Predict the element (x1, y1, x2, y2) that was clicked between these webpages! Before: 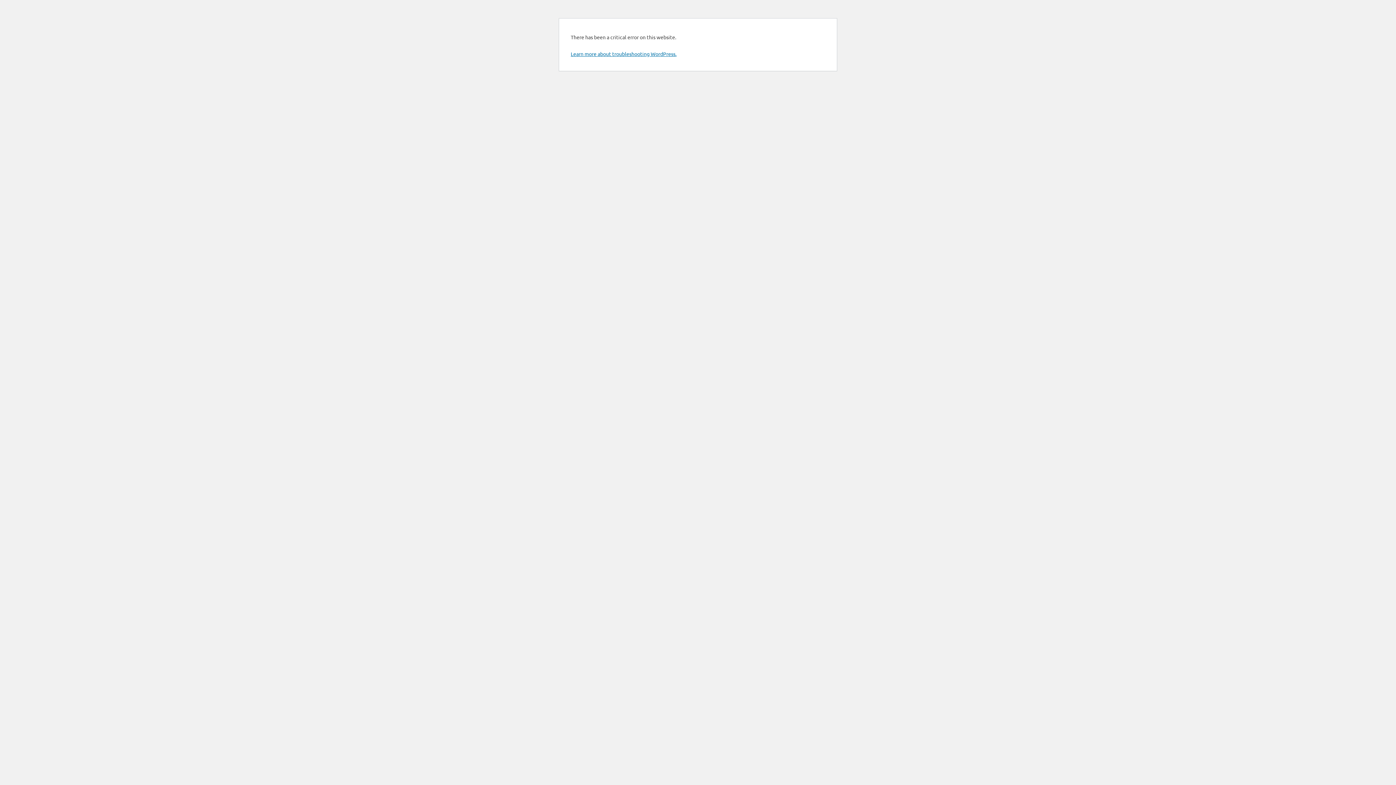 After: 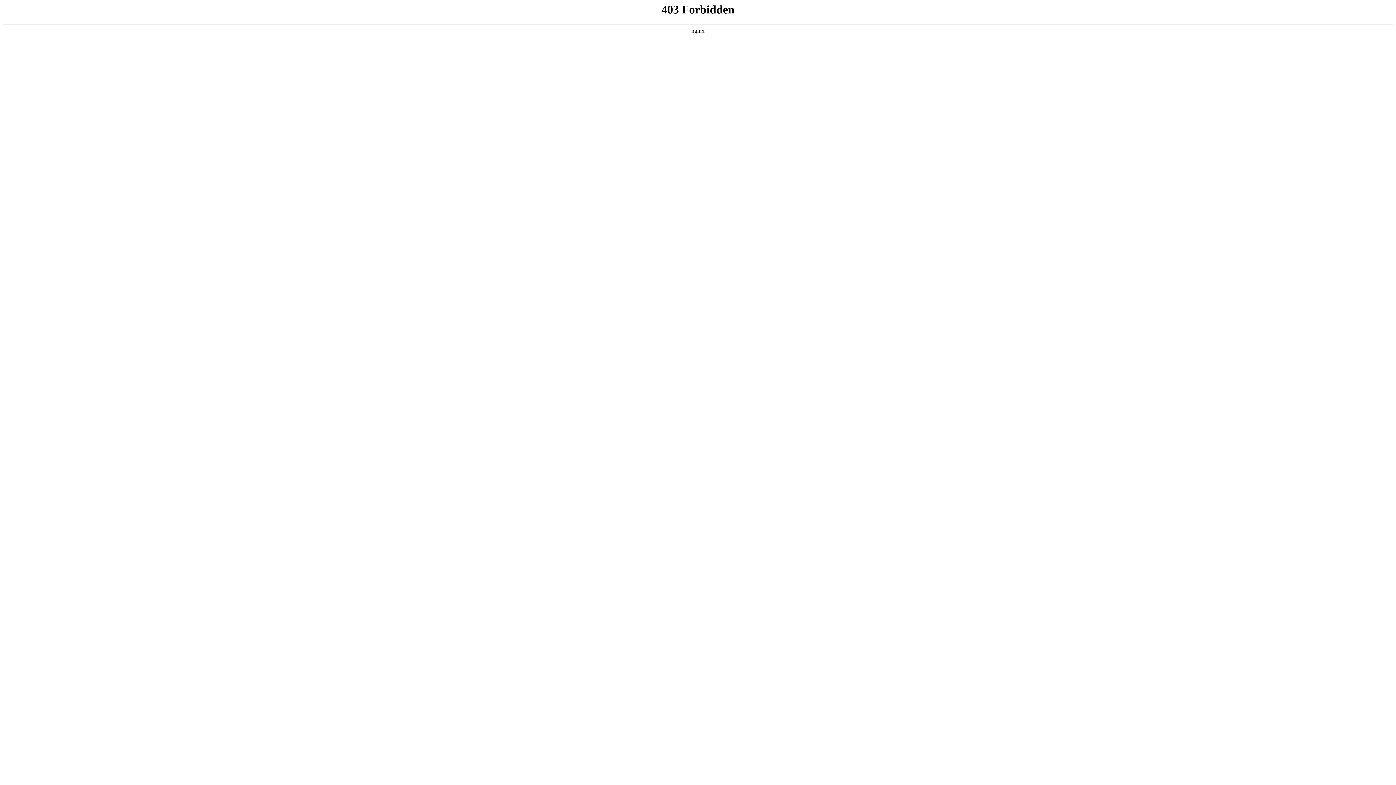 Action: label: Learn more about troubleshooting WordPress. bbox: (570, 50, 676, 57)